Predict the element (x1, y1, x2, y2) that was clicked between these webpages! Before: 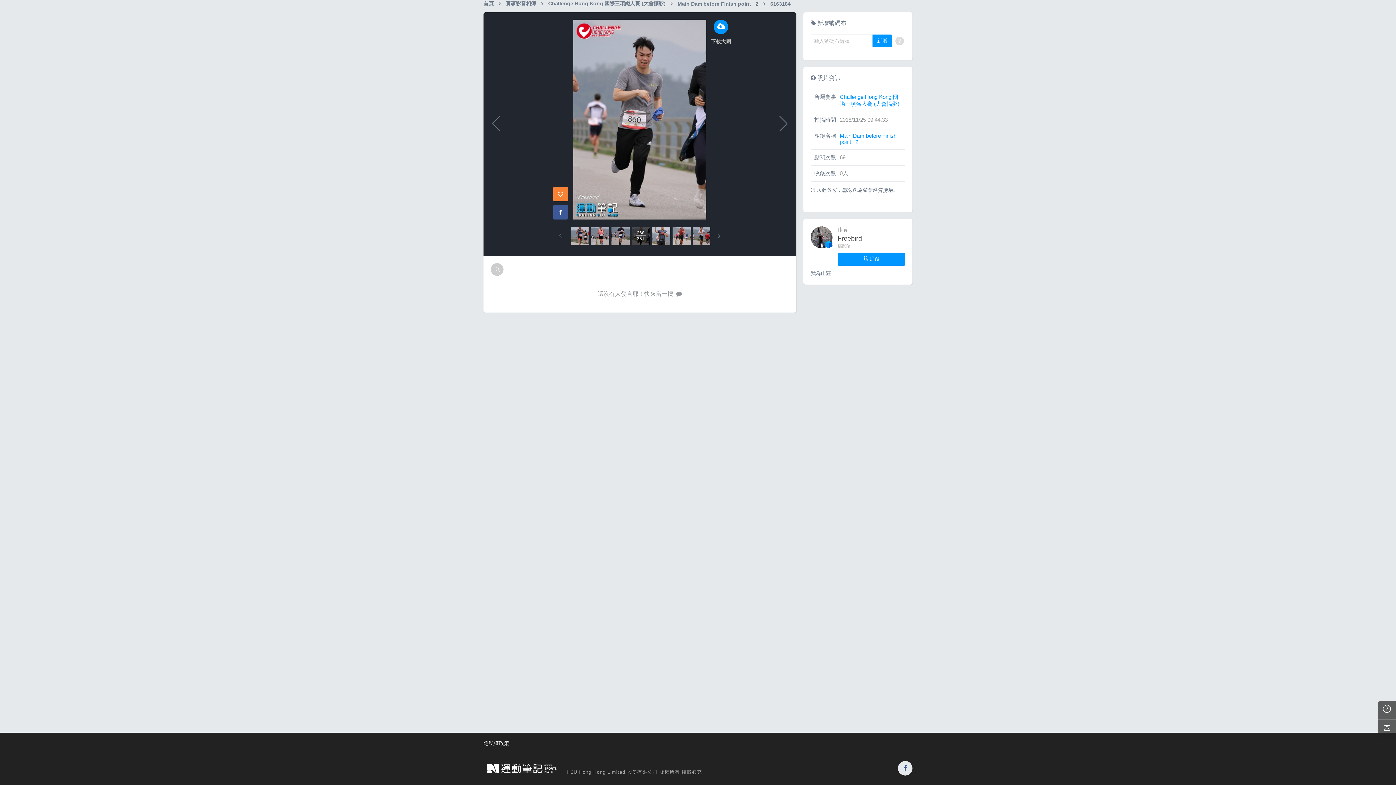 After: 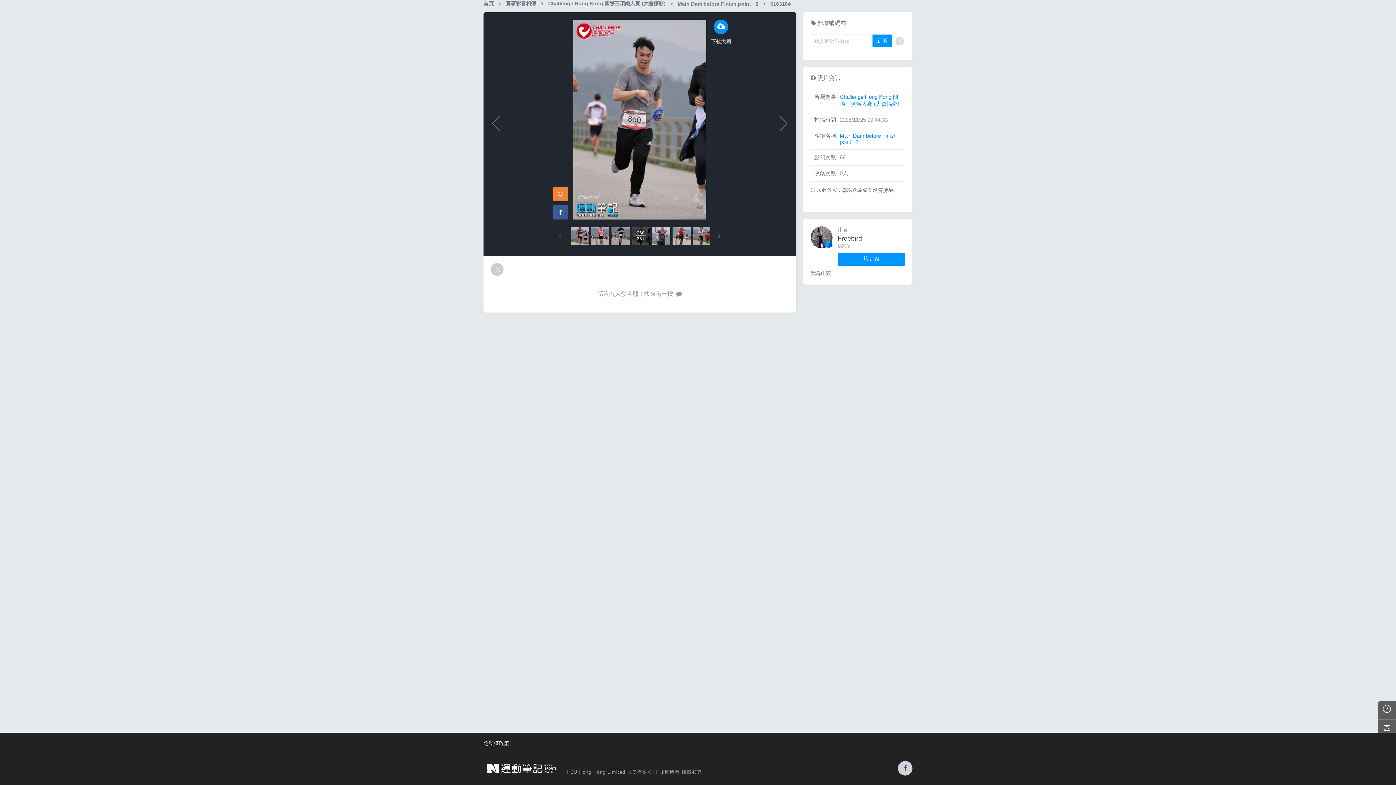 Action: bbox: (898, 761, 912, 776)